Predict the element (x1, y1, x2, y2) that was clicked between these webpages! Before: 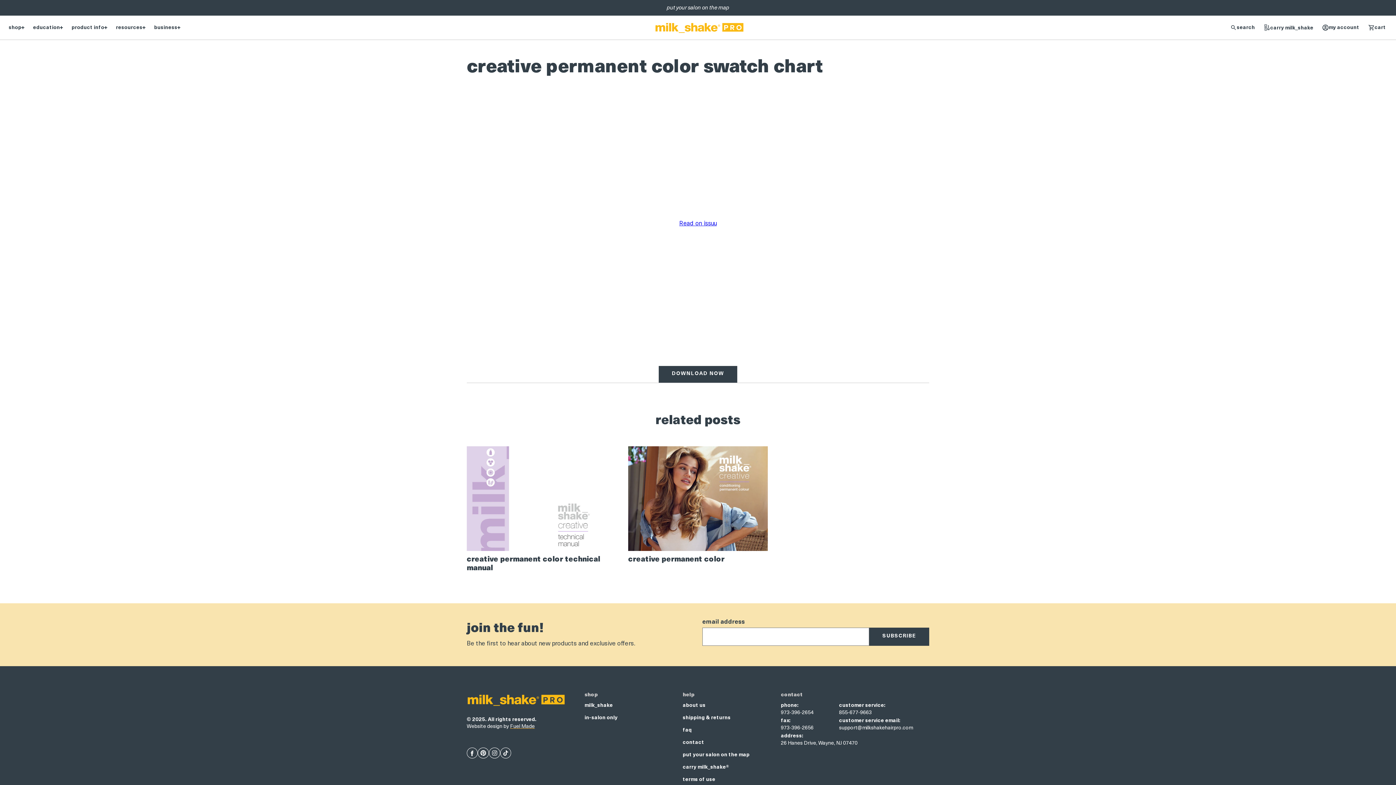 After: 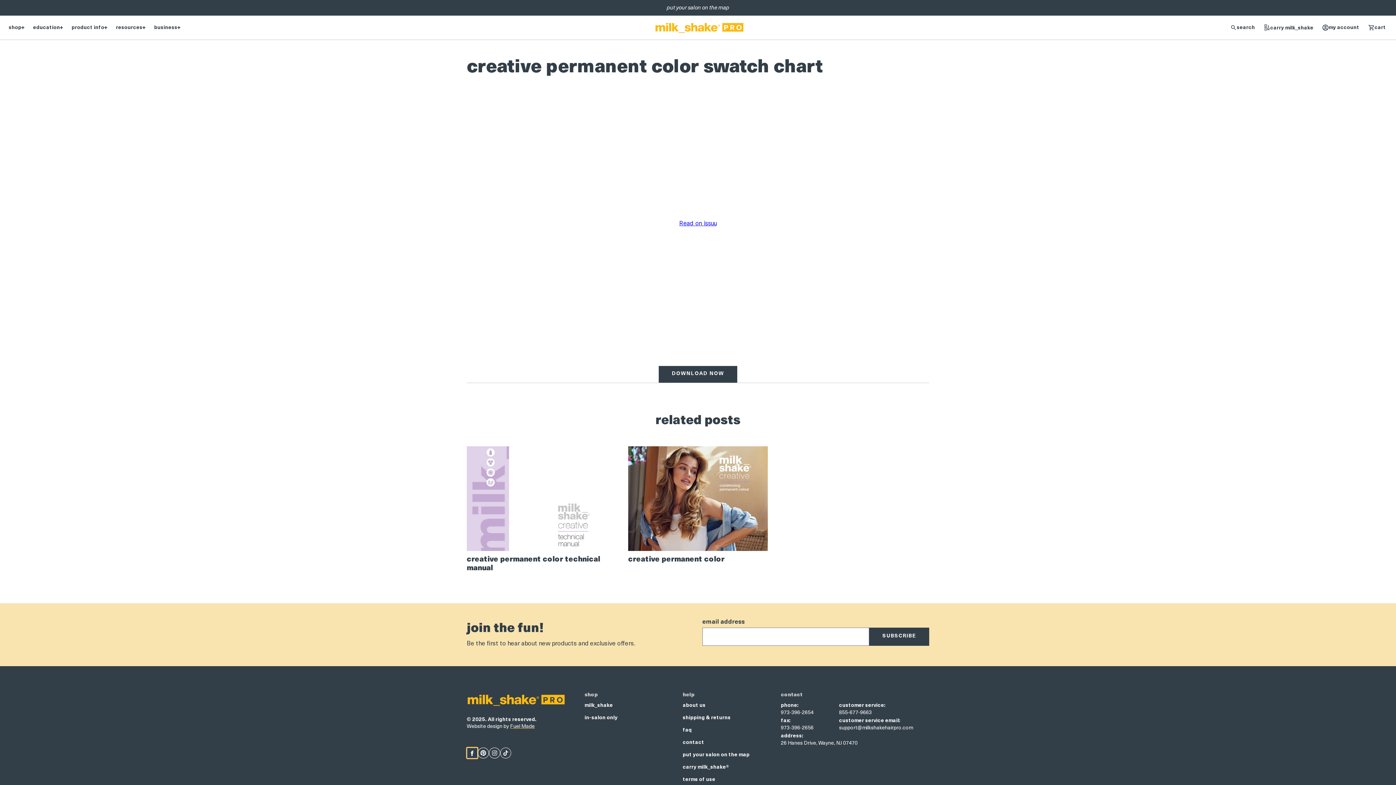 Action: bbox: (466, 748, 477, 759)